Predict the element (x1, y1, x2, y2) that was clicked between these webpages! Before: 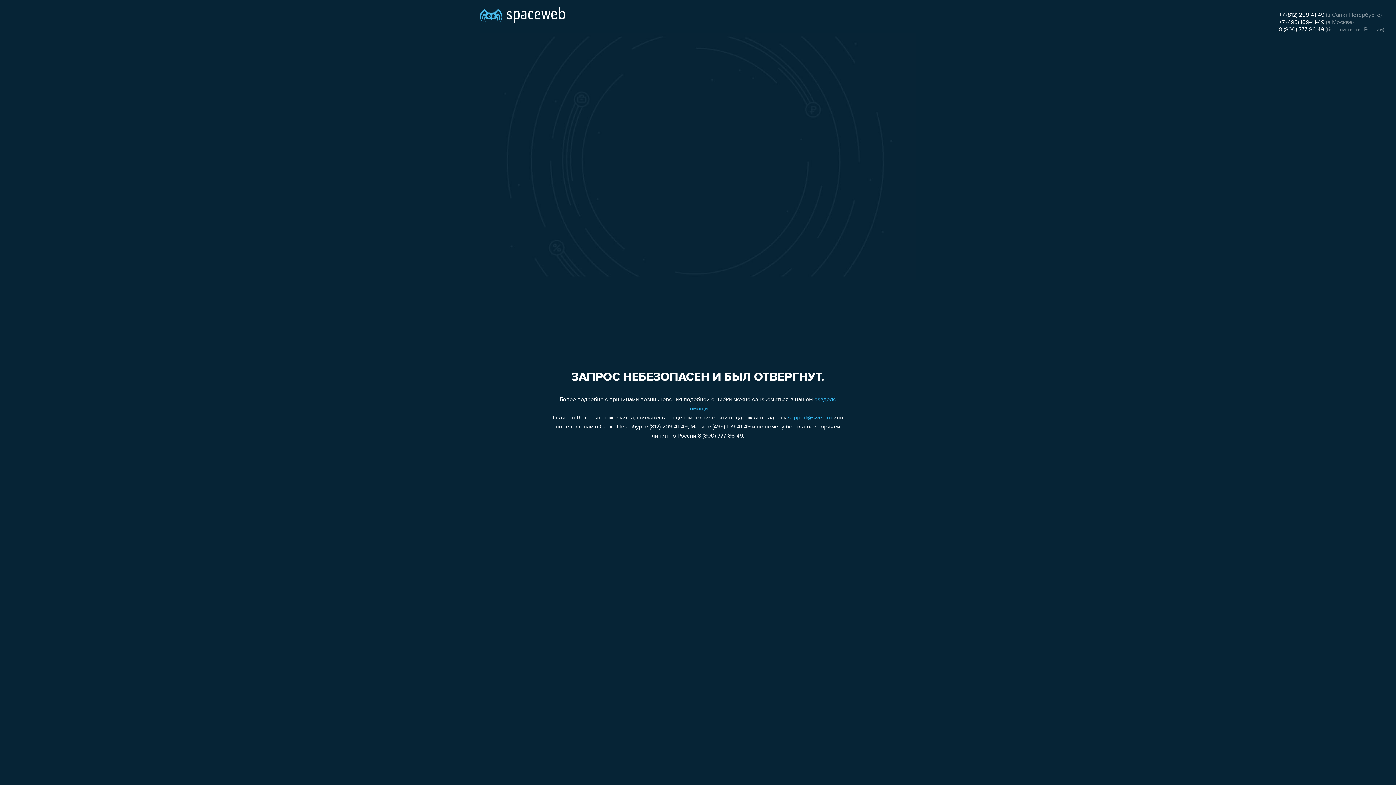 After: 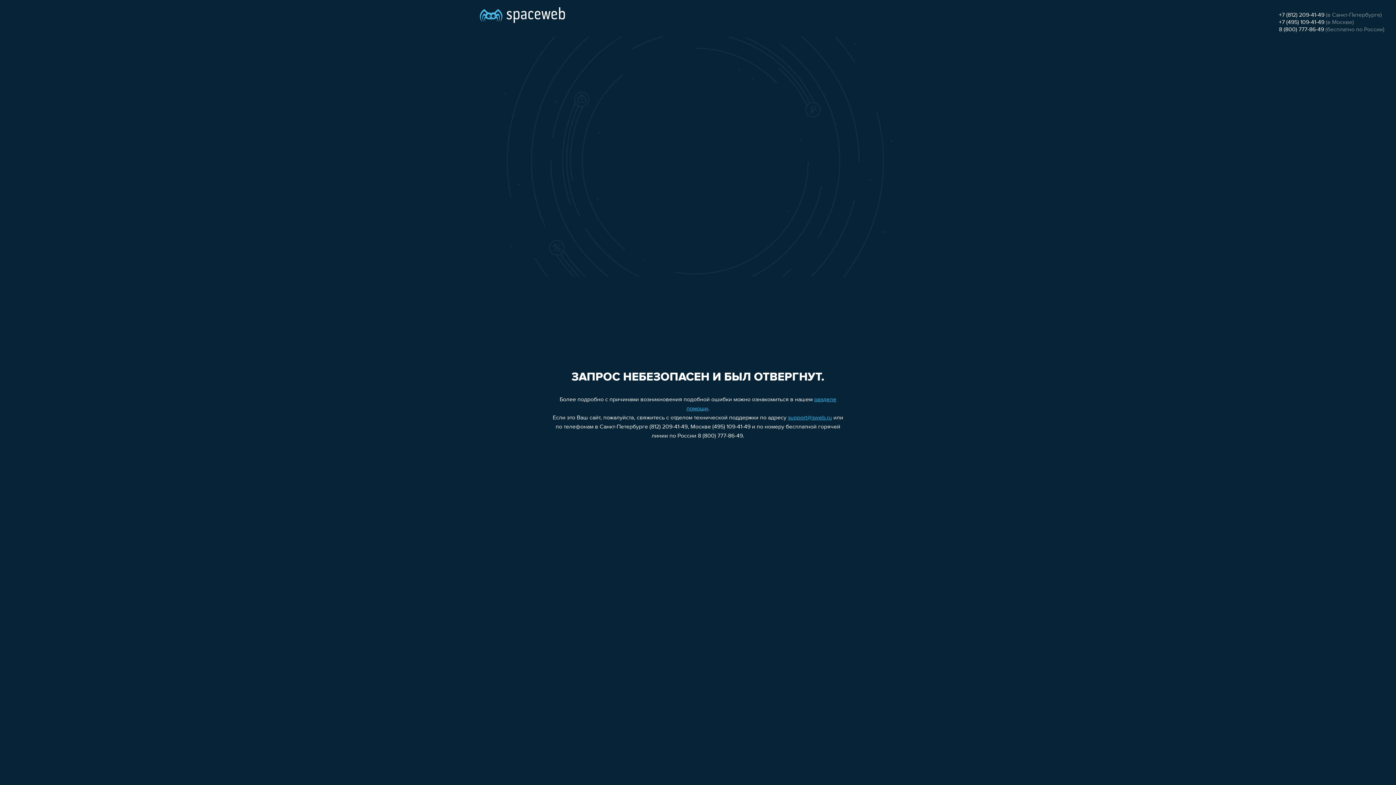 Action: bbox: (1279, 26, 1324, 32) label: 8 (800) 777-86-49